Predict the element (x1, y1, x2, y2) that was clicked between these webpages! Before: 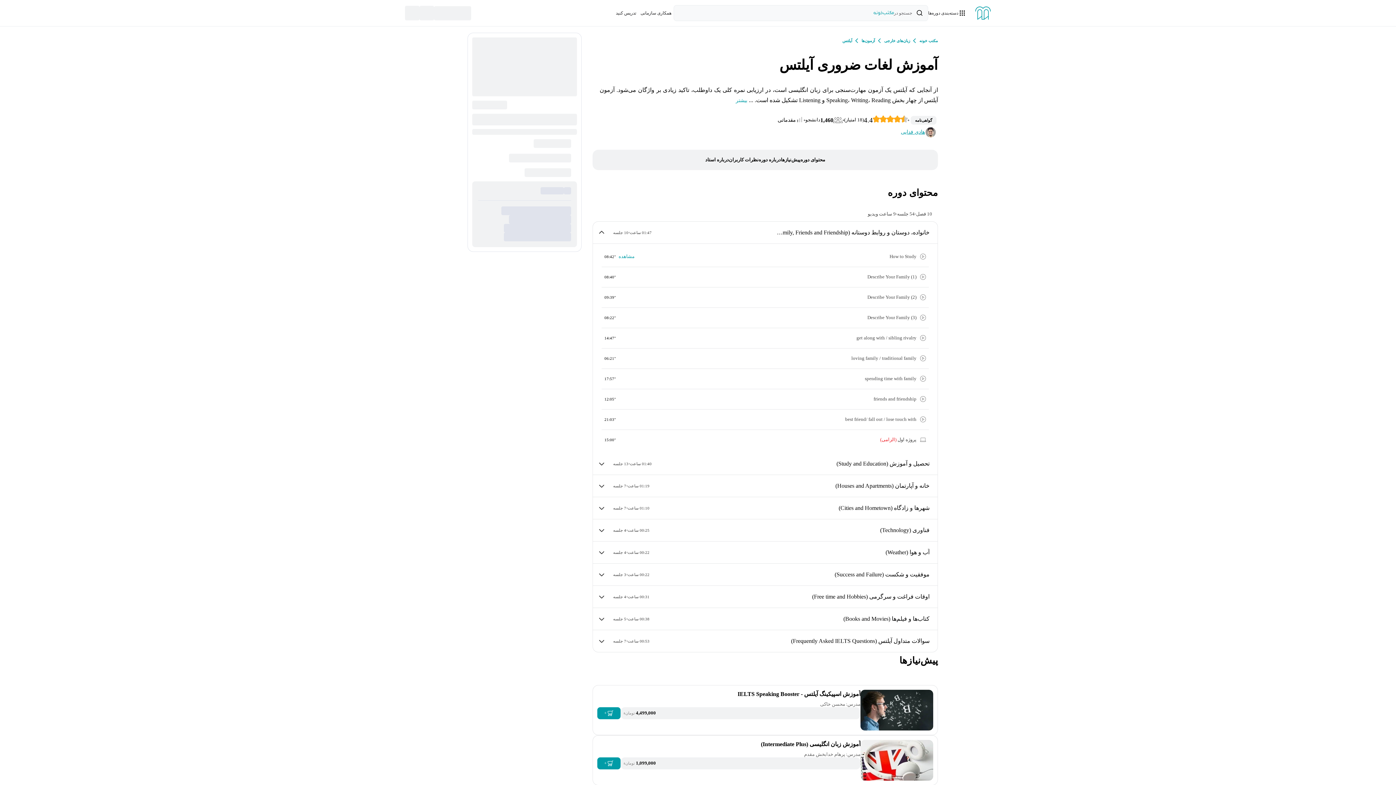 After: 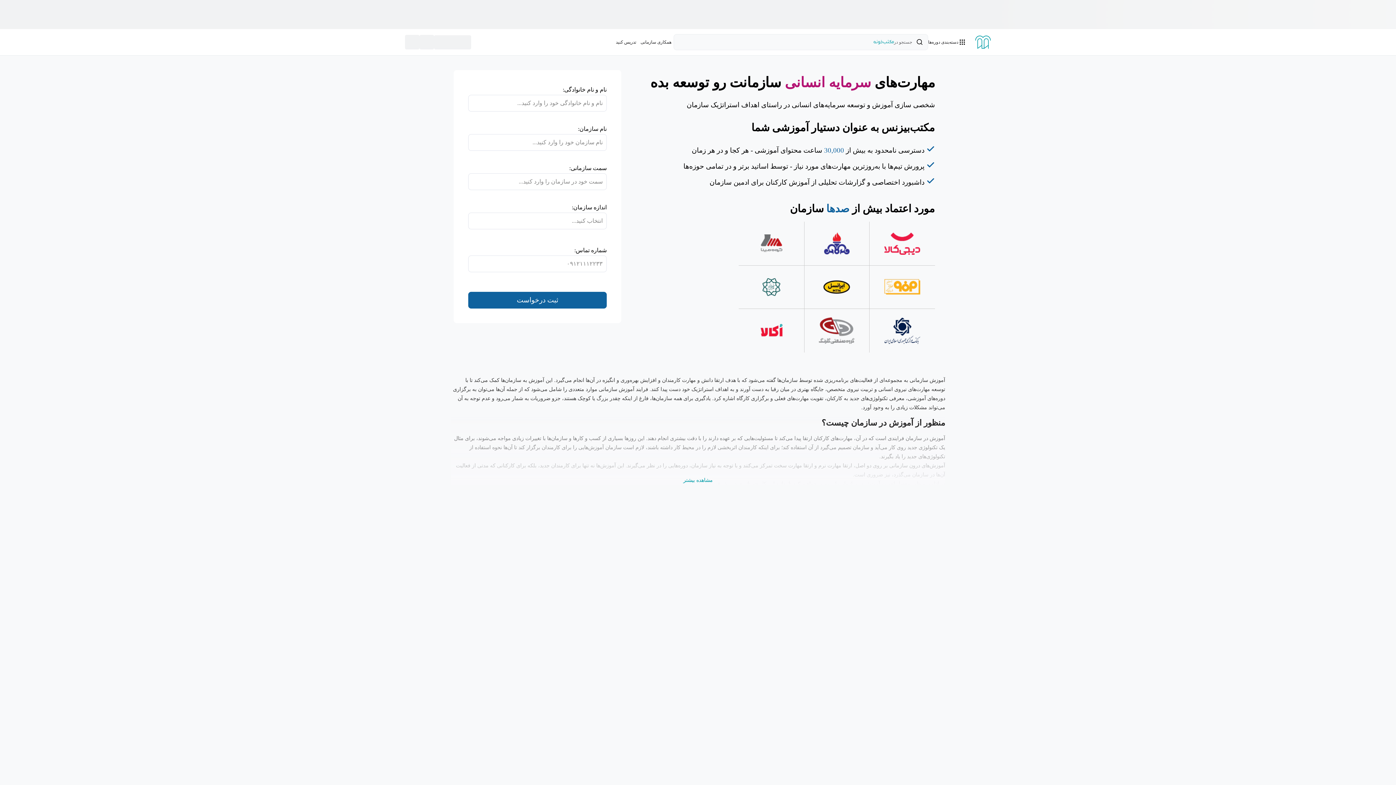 Action: bbox: (638, 7, 673, 19) label: همکاری سازمانی